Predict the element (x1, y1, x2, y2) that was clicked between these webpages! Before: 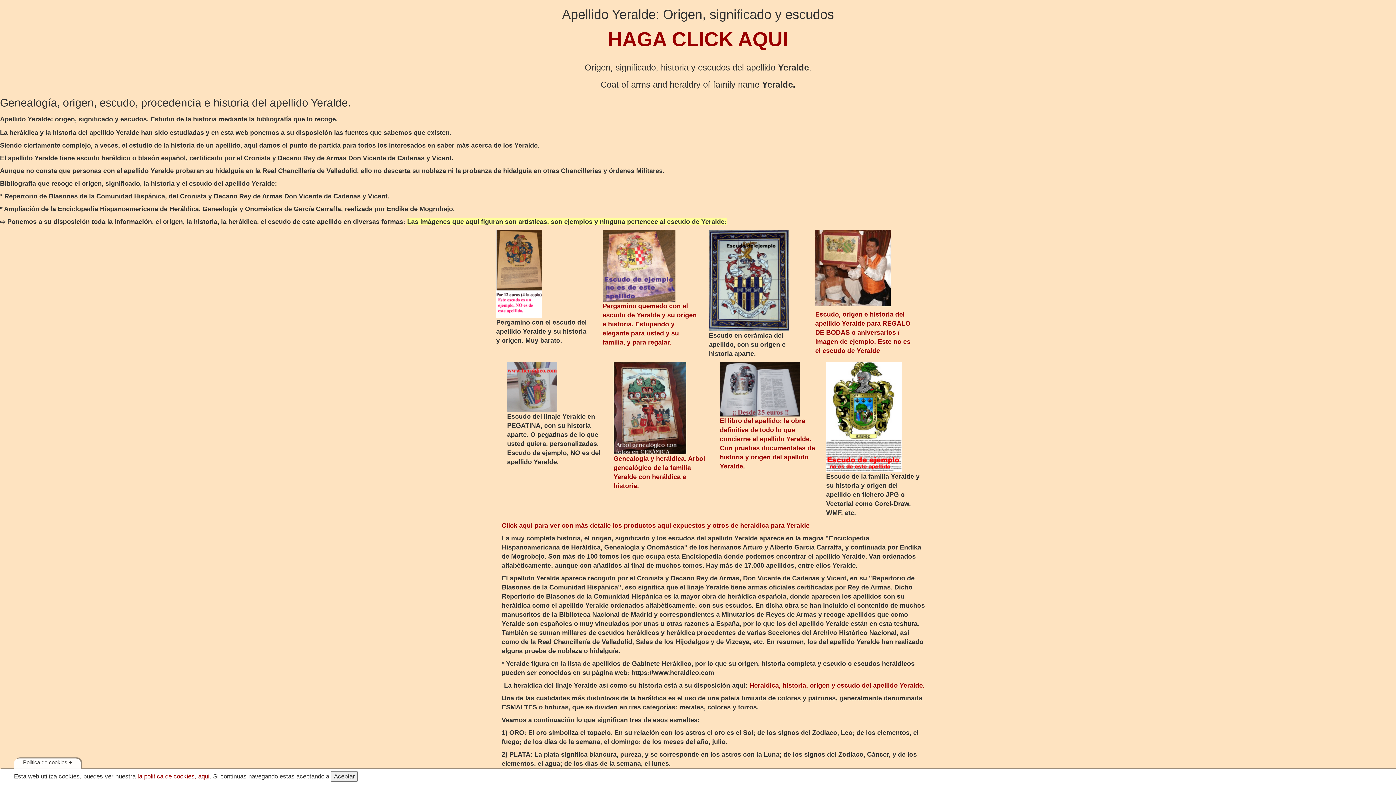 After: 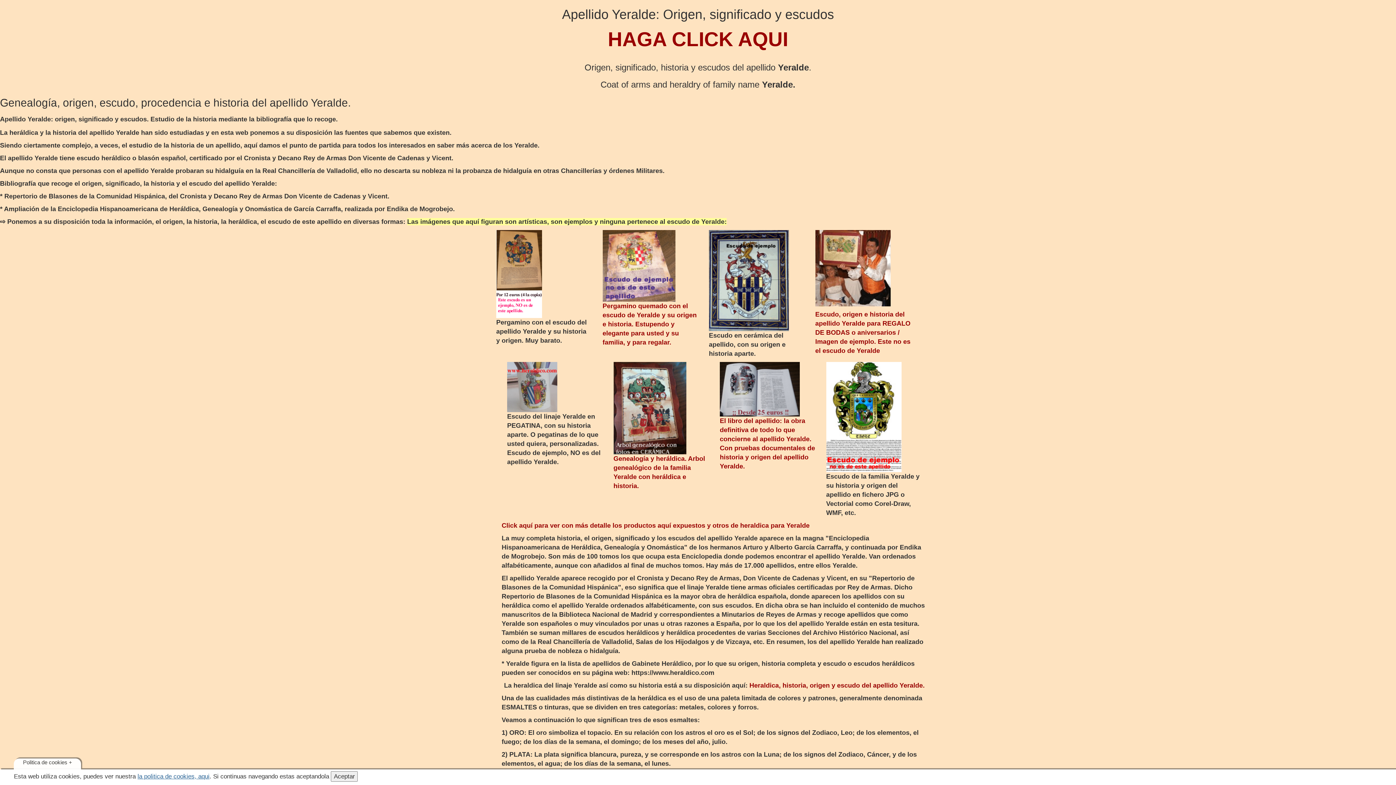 Action: label: la politica de cookies, aqui bbox: (137, 773, 209, 780)